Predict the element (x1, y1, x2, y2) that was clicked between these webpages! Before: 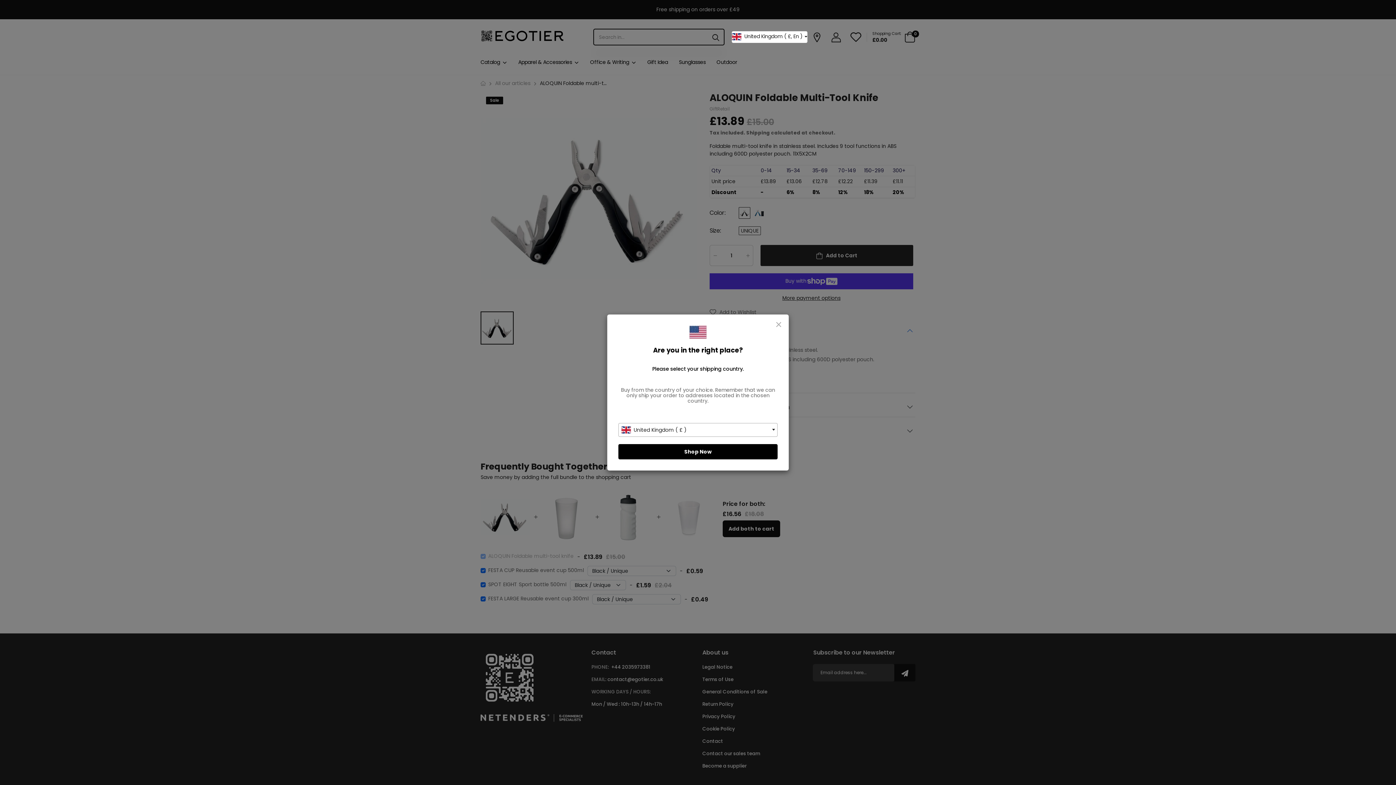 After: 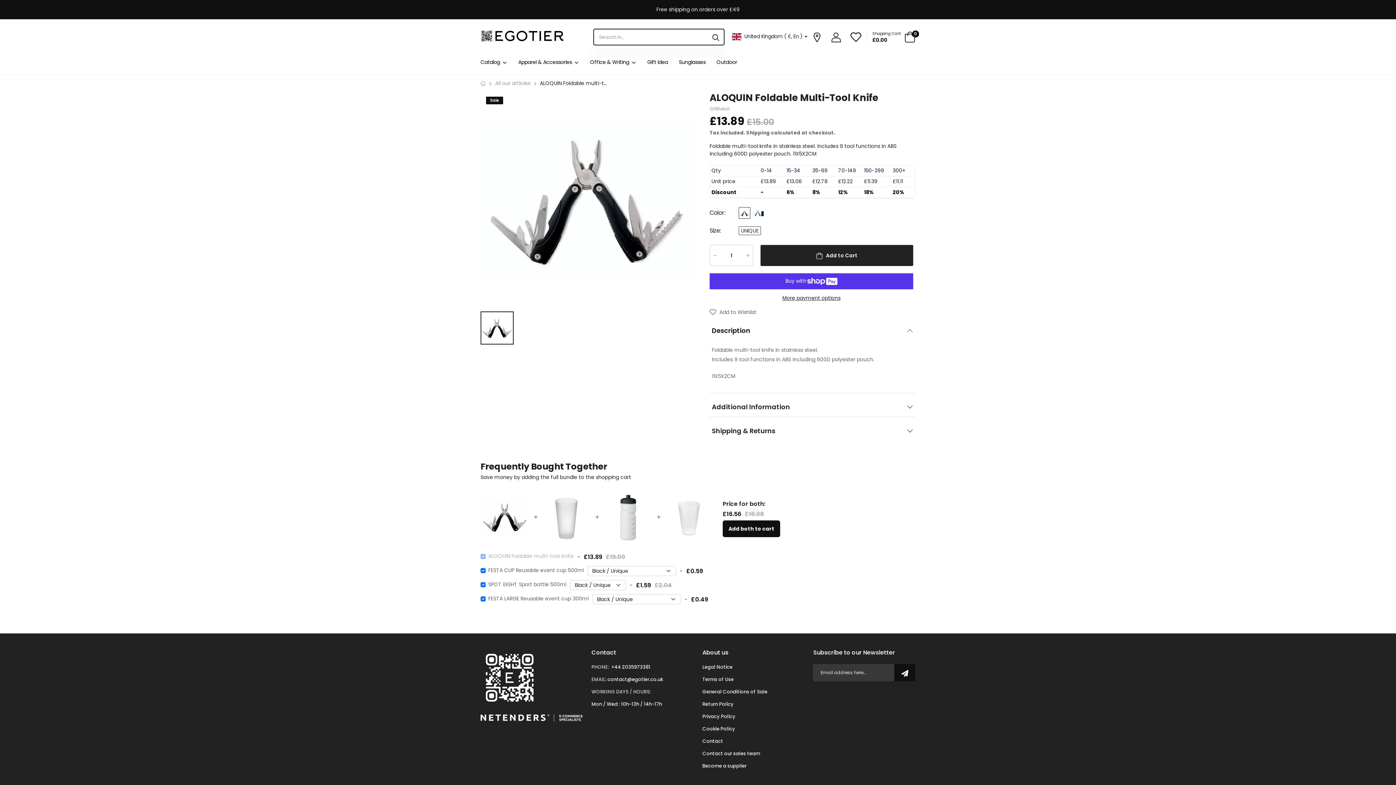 Action: bbox: (618, 444, 777, 459) label: Shop Now